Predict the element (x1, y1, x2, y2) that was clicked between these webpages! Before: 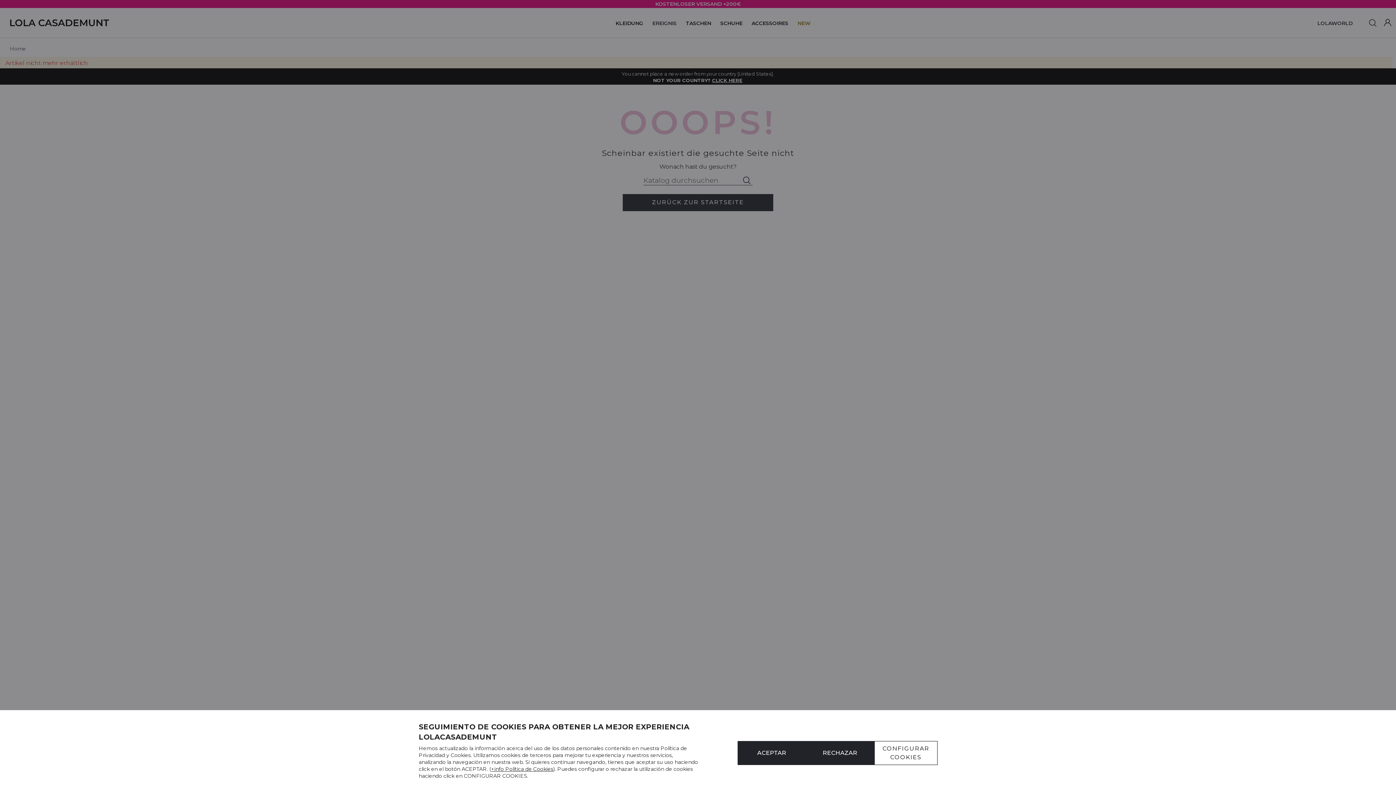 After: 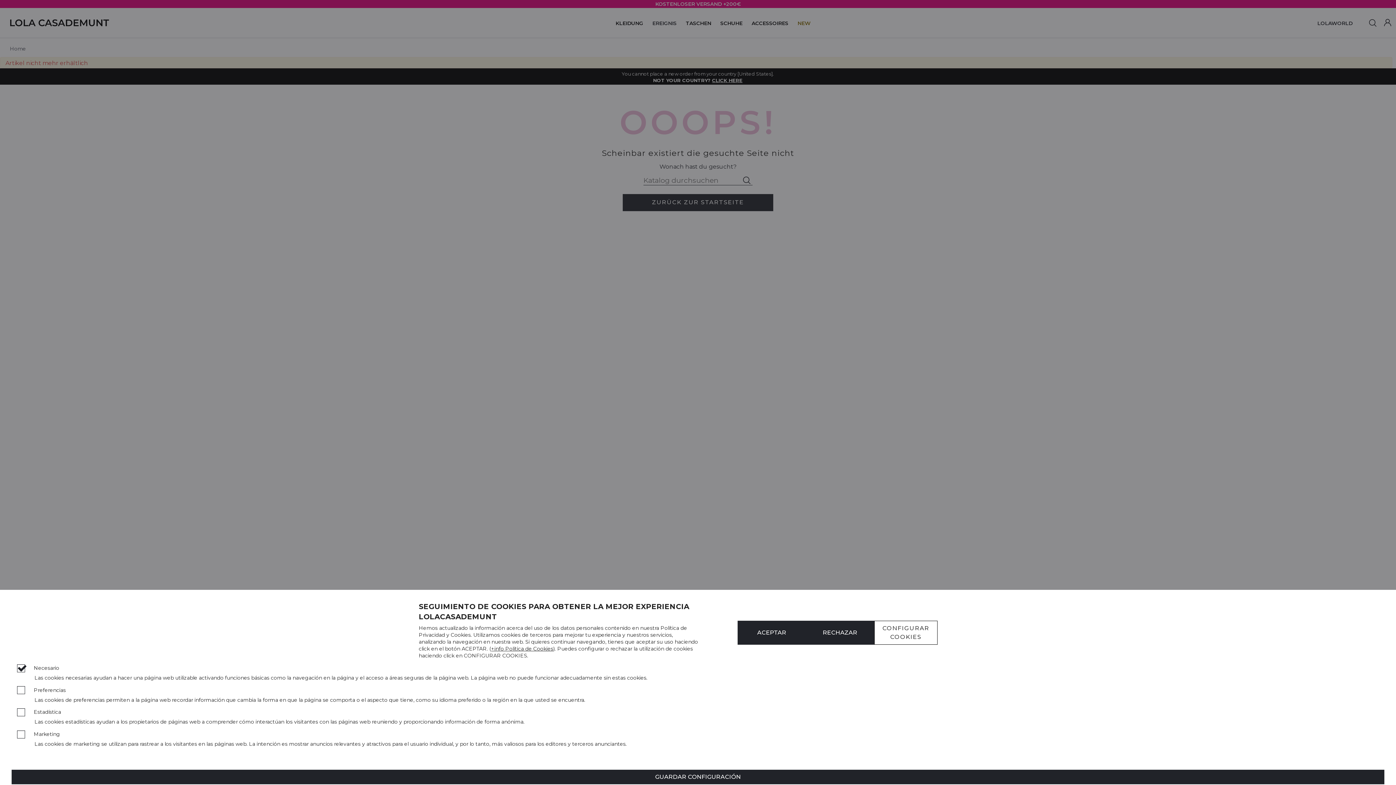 Action: label: CONFIGURAR COOKIES bbox: (874, 741, 937, 765)